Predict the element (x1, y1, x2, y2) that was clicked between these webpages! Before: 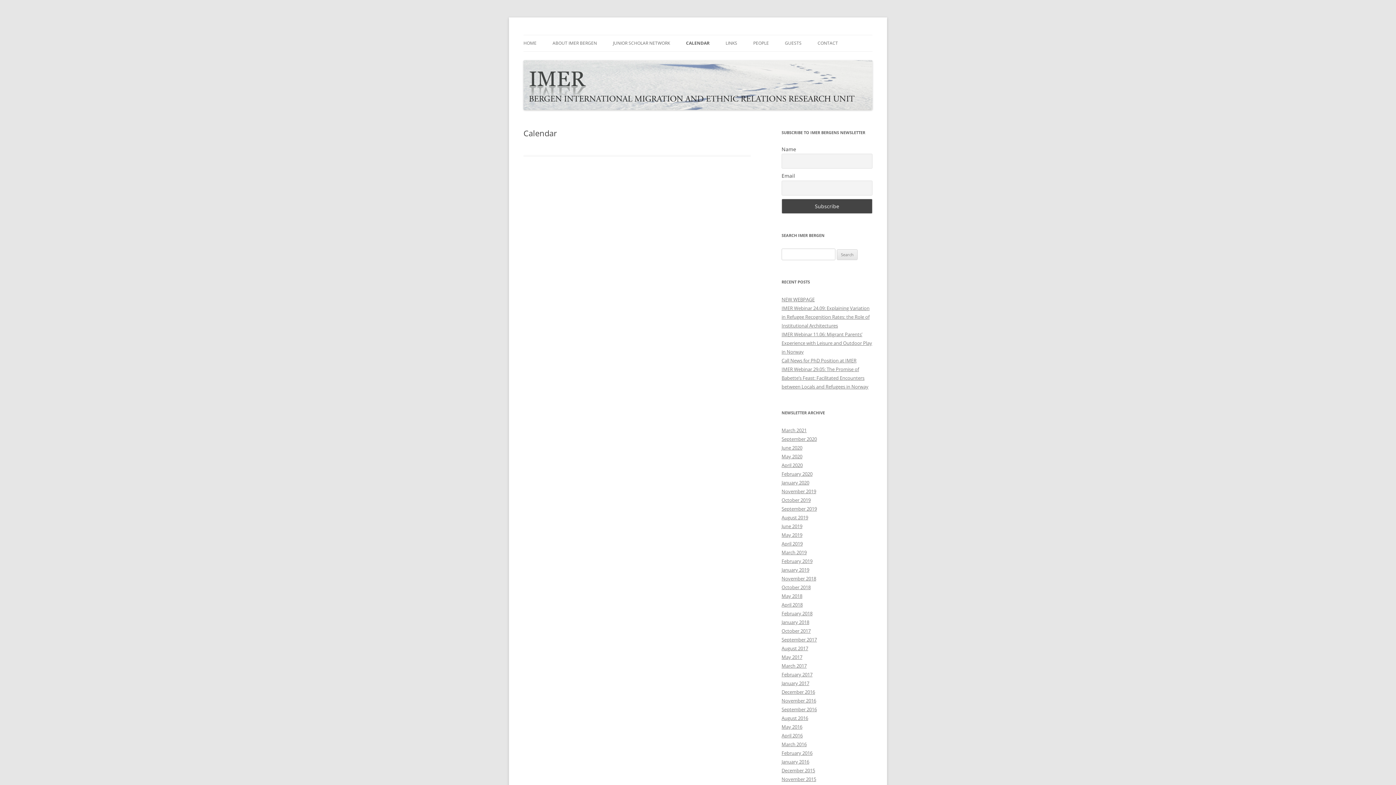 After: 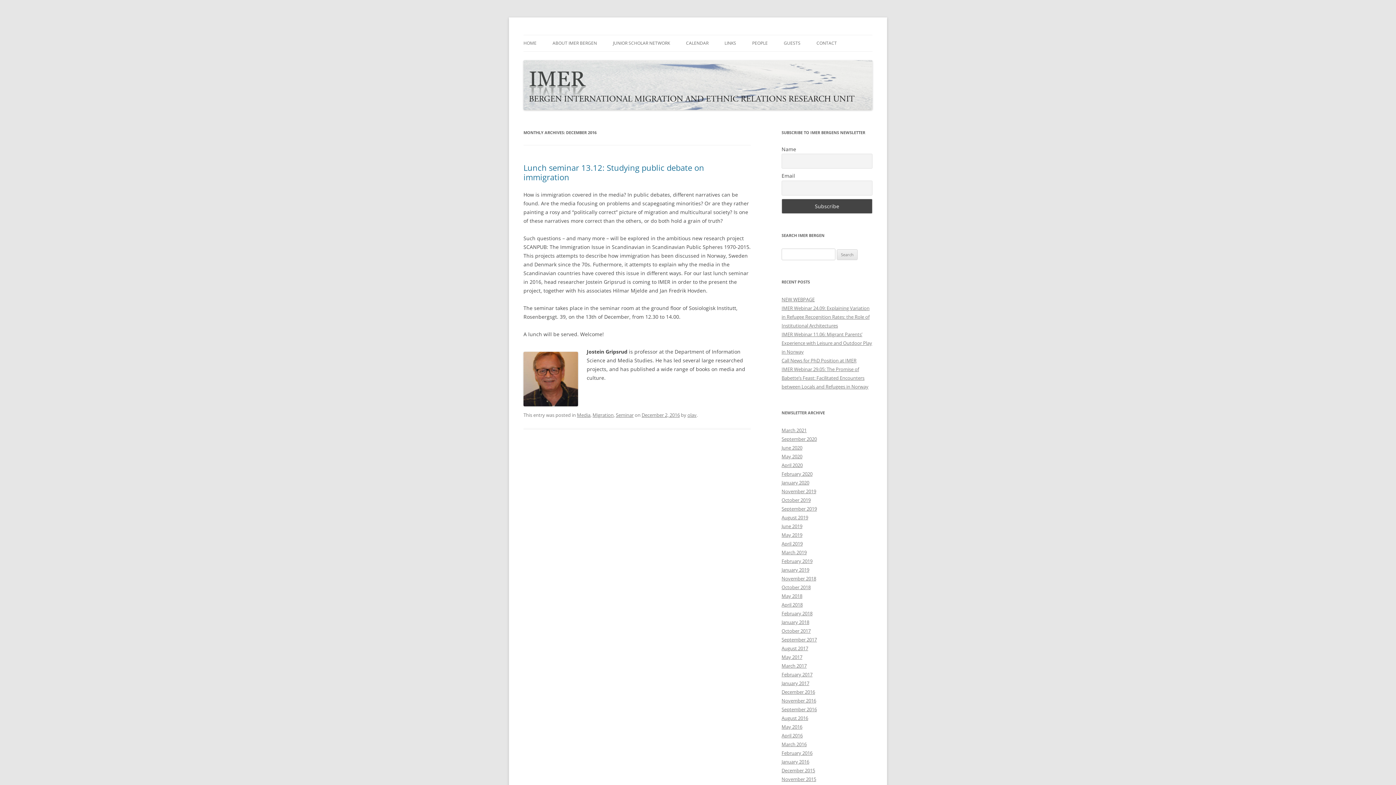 Action: bbox: (781, 689, 815, 695) label: December 2016